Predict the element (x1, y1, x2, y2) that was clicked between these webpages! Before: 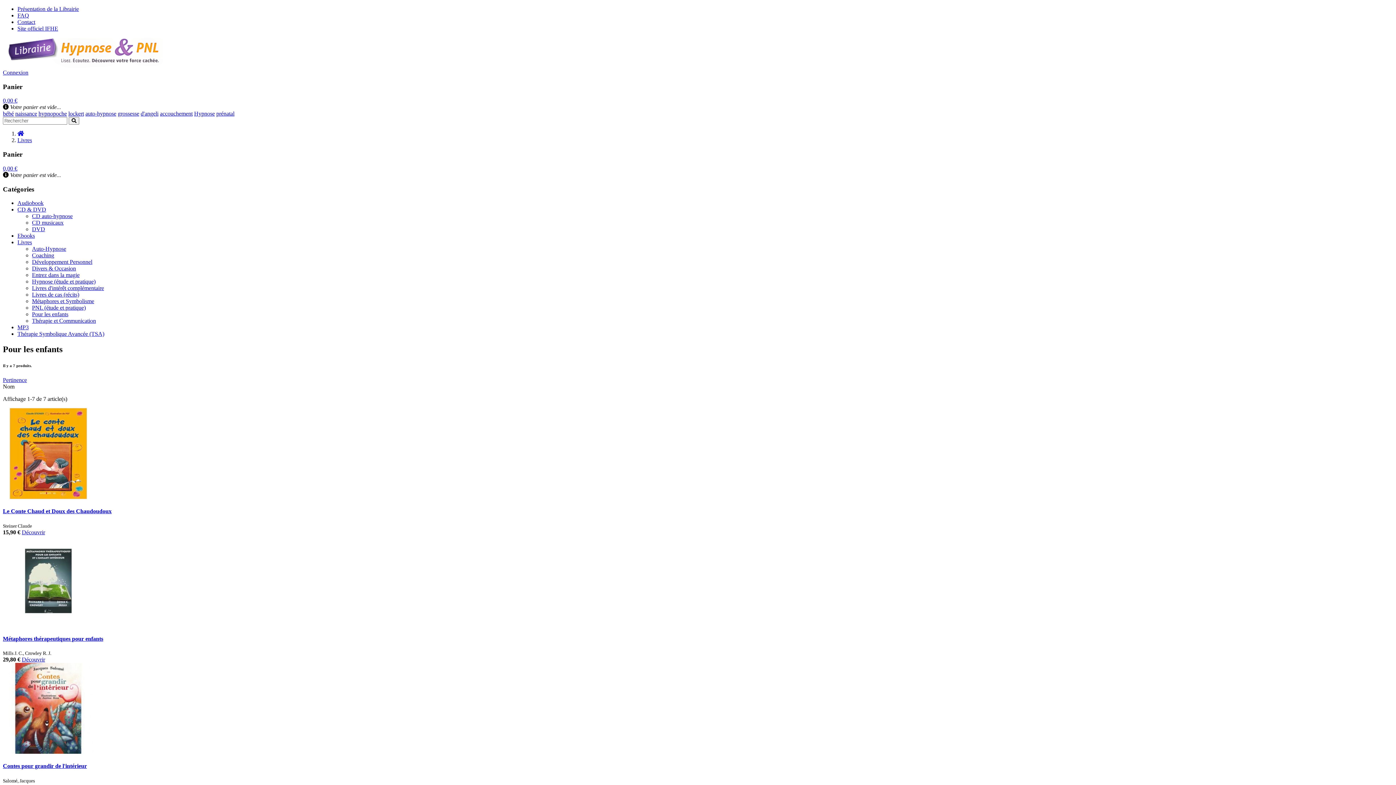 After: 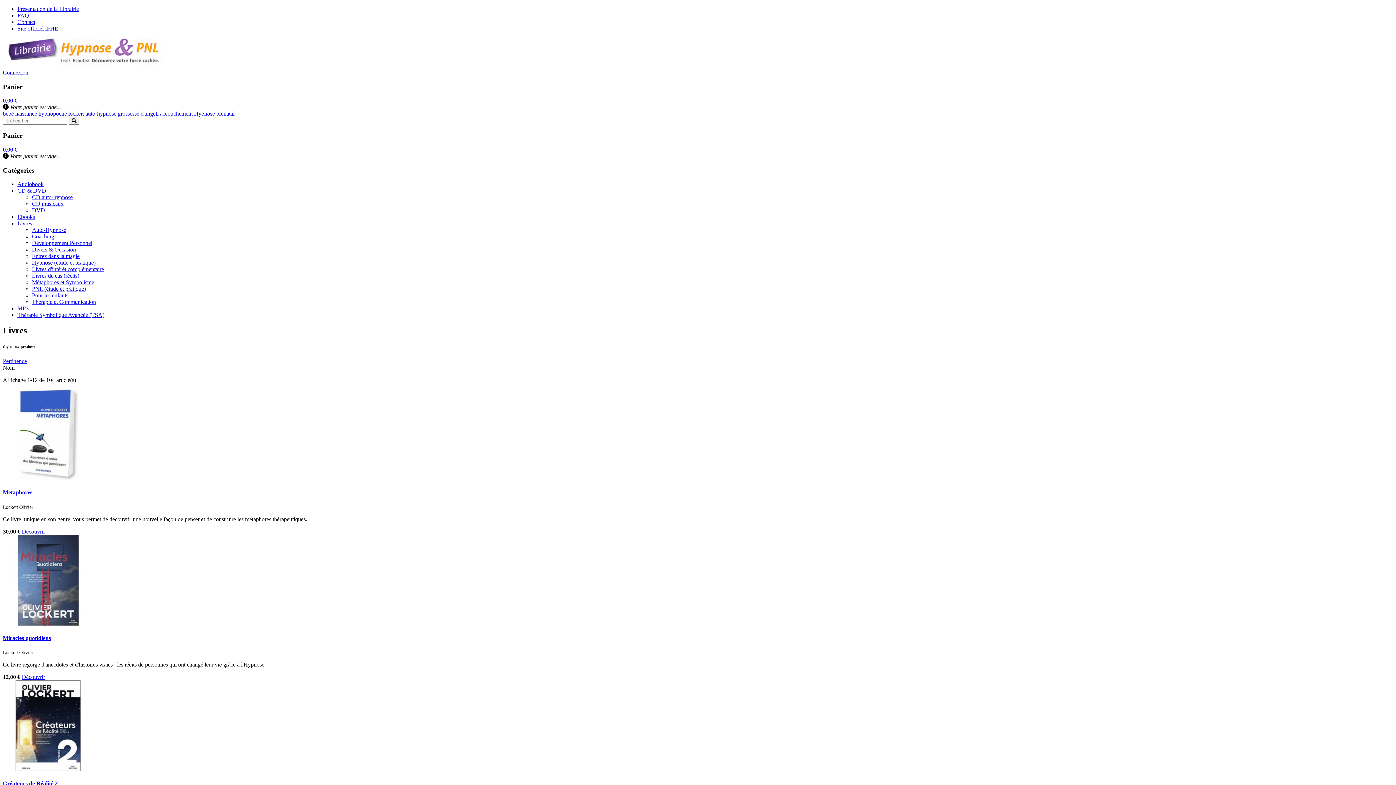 Action: label: Livres bbox: (17, 137, 32, 143)